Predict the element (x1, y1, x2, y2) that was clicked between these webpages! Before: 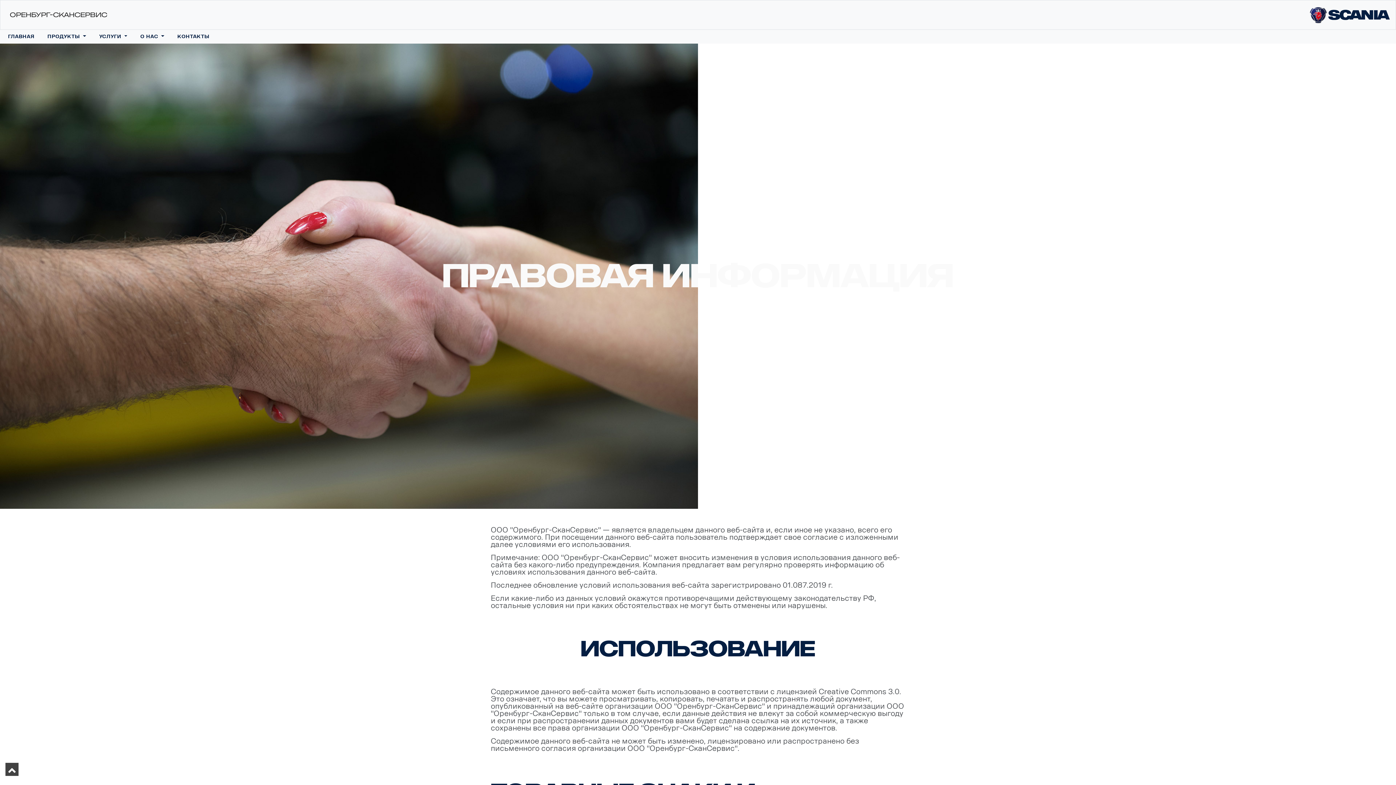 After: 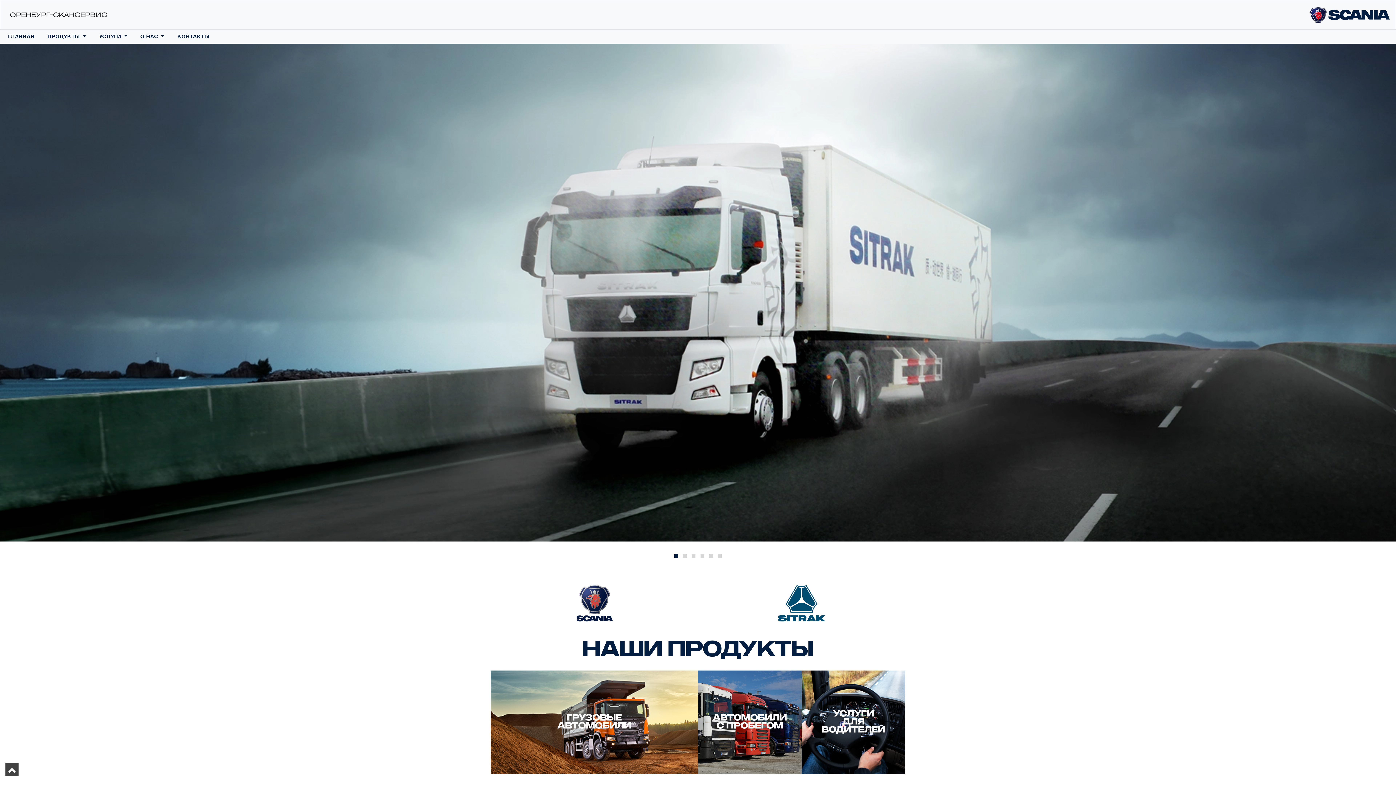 Action: bbox: (9, 9, 107, 20) label: ОРЕНБУРГ-СКАНСЕРВИС